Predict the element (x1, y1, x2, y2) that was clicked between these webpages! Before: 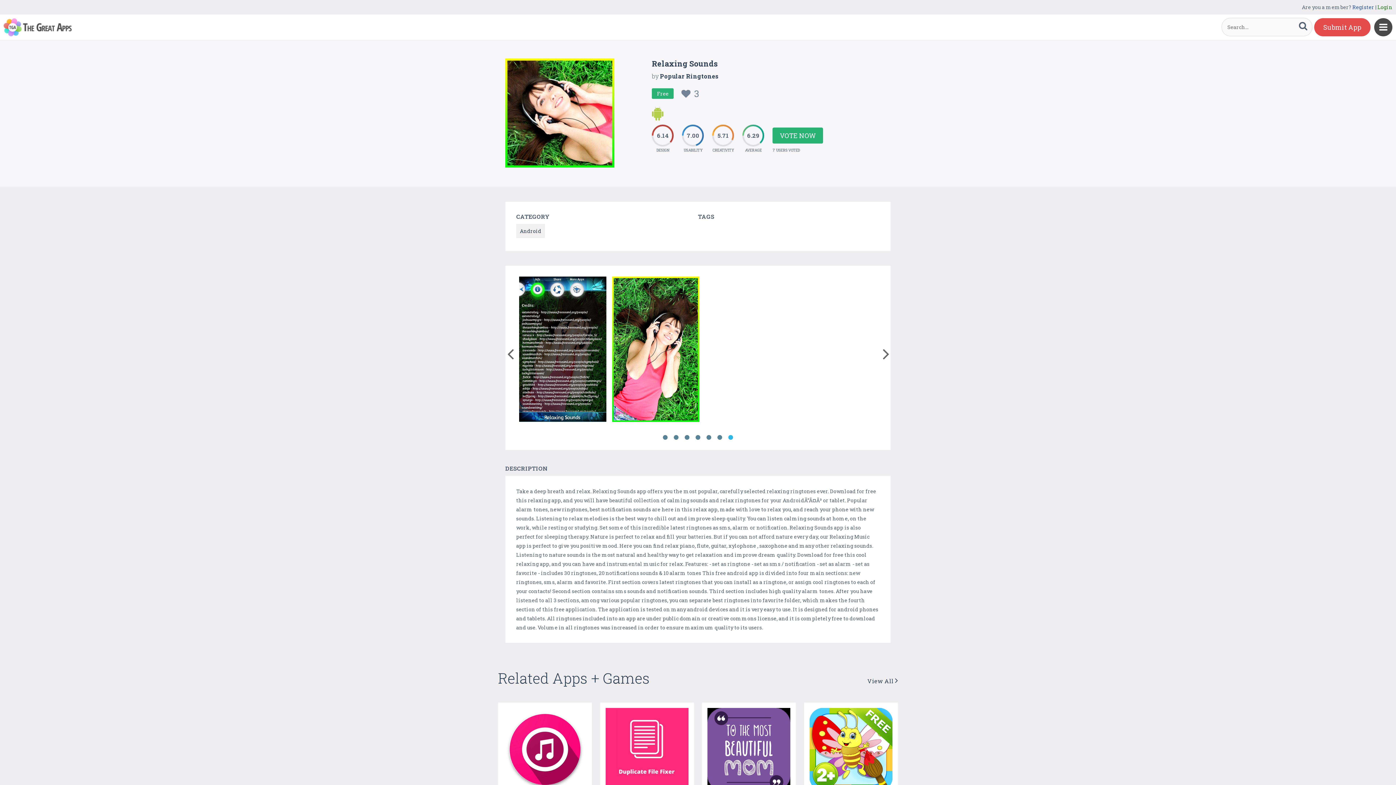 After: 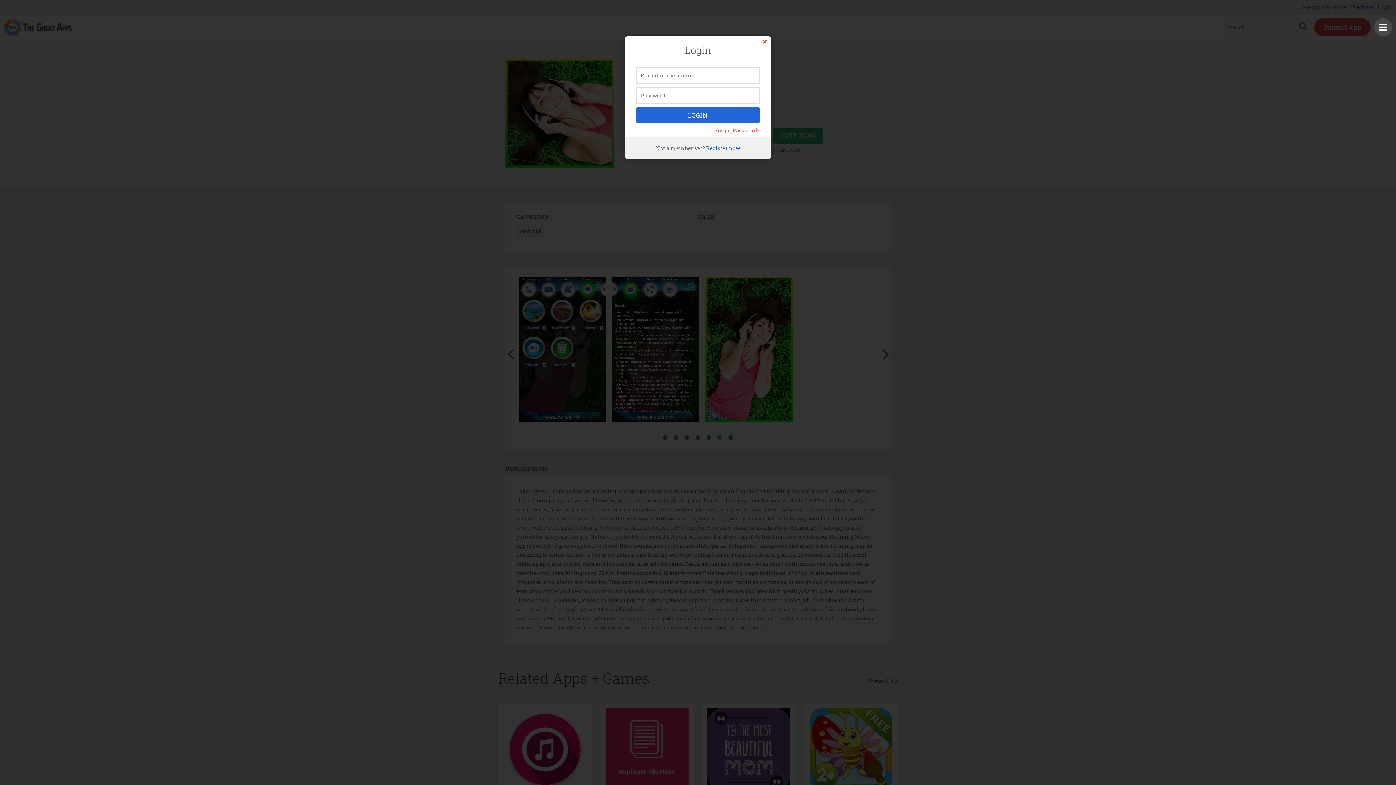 Action: bbox: (1377, 3, 1392, 10) label: Login